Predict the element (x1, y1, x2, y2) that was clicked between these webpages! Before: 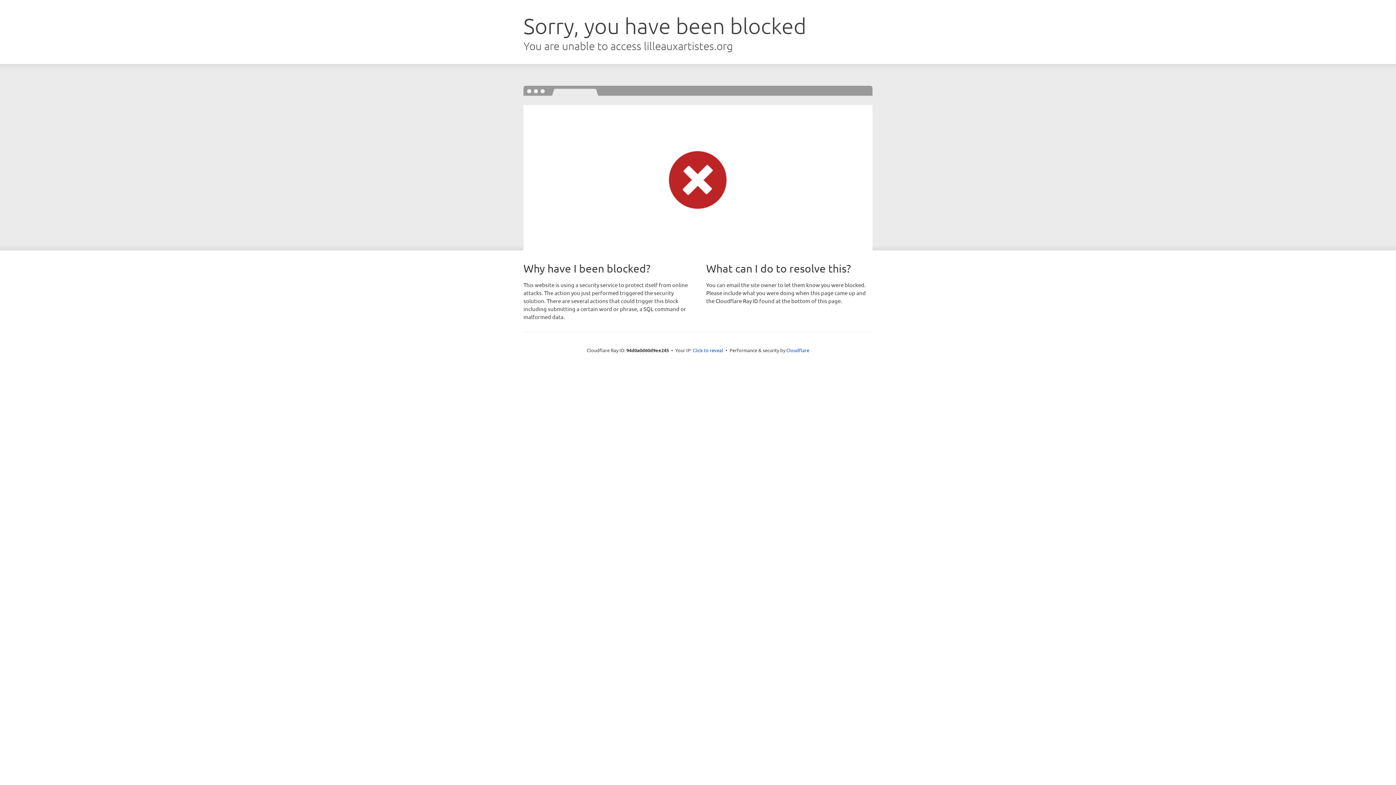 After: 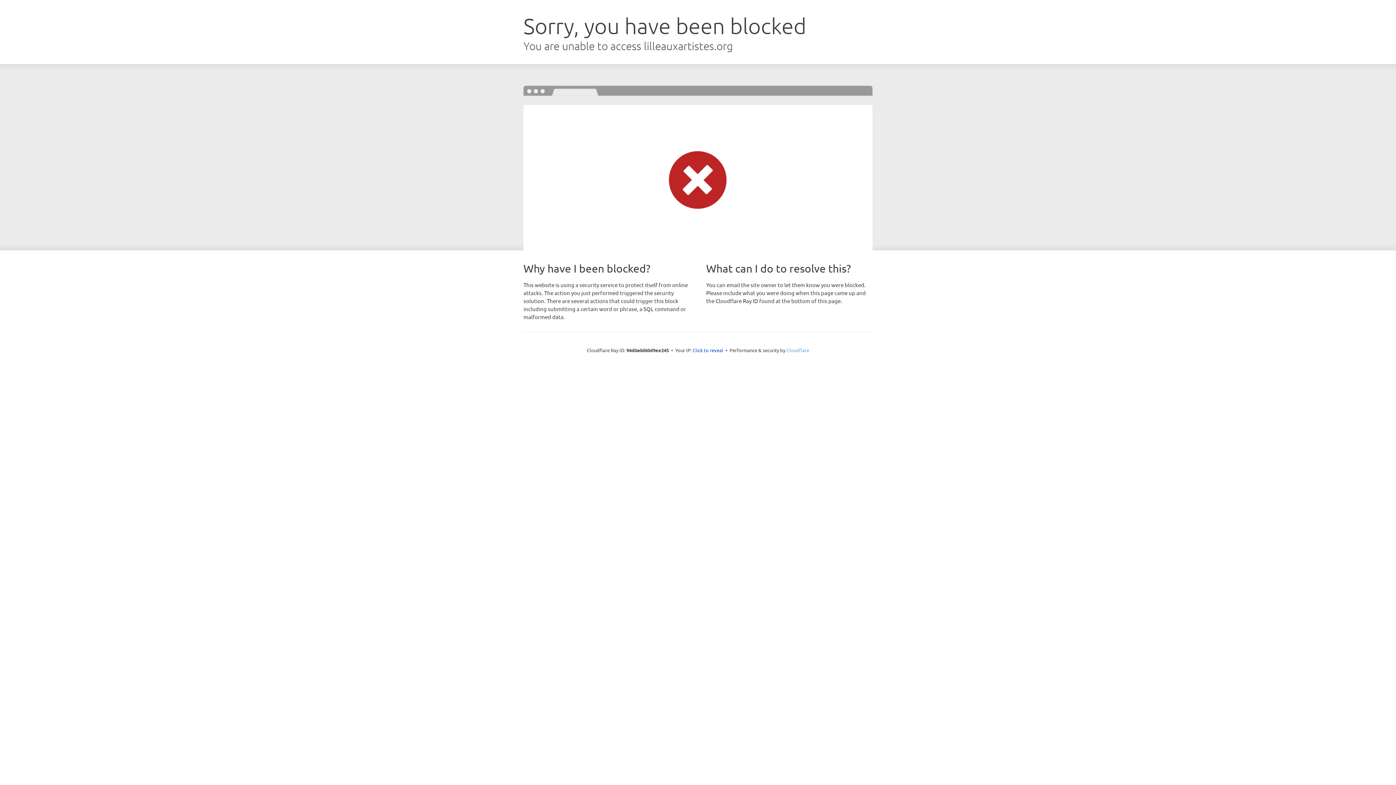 Action: label: Cloudflare bbox: (786, 347, 809, 353)